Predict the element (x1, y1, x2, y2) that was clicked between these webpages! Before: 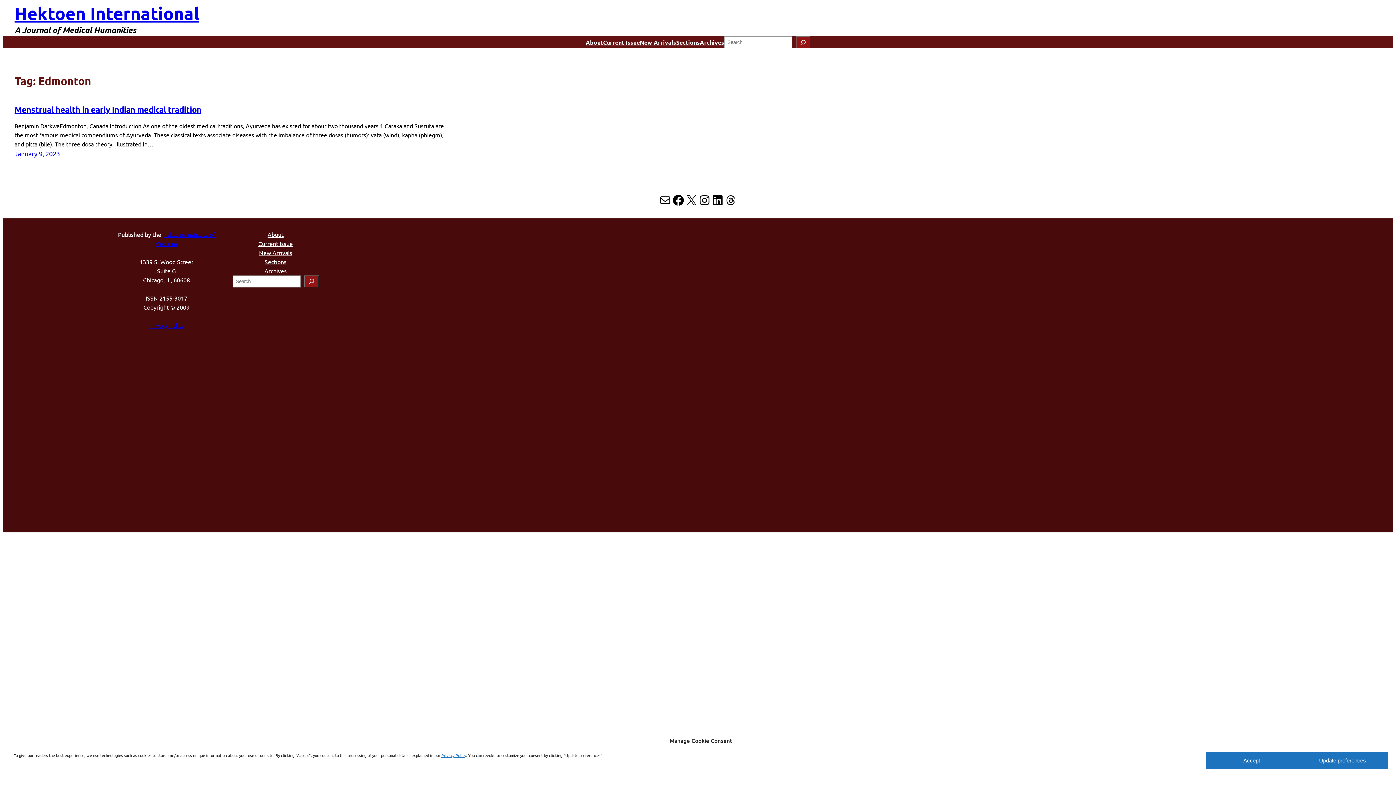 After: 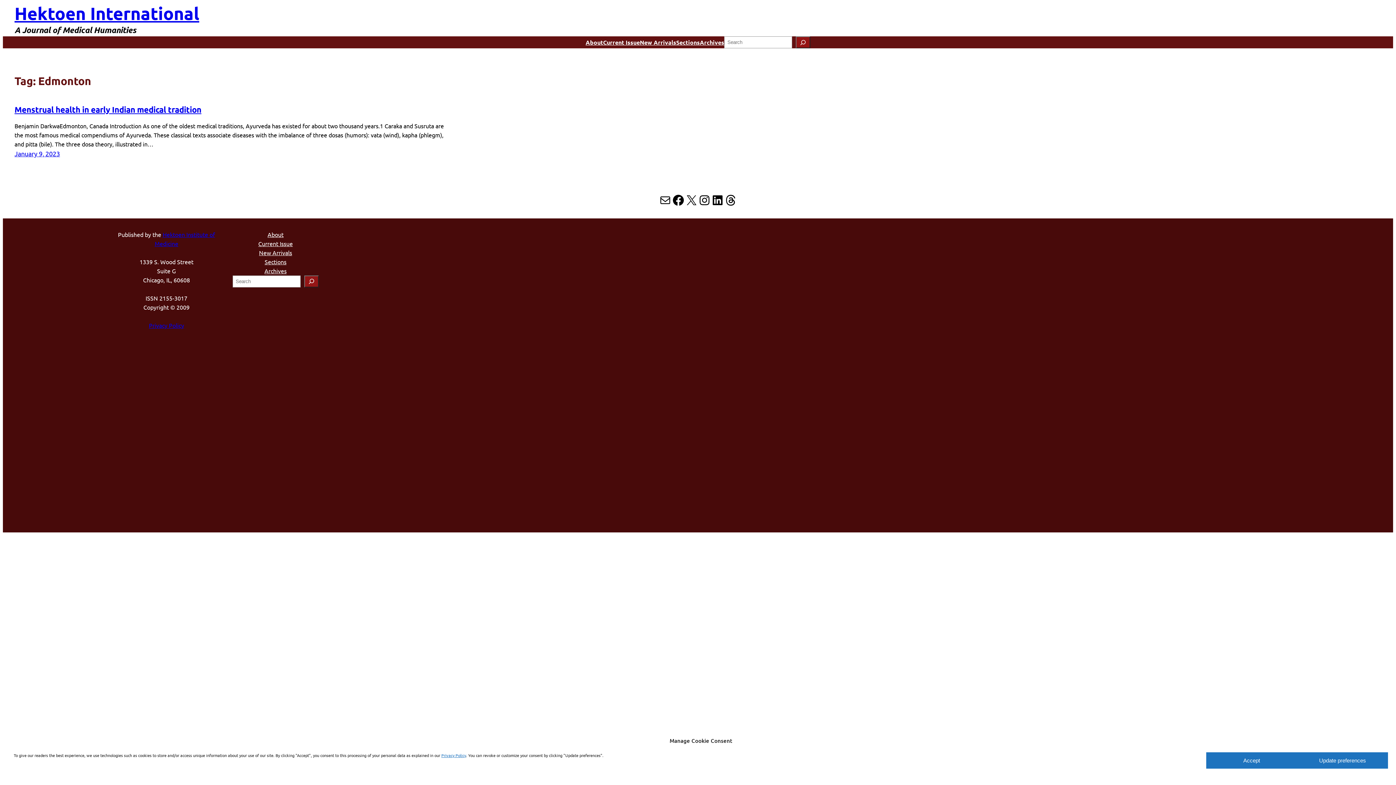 Action: bbox: (724, 193, 737, 206) label: Threads